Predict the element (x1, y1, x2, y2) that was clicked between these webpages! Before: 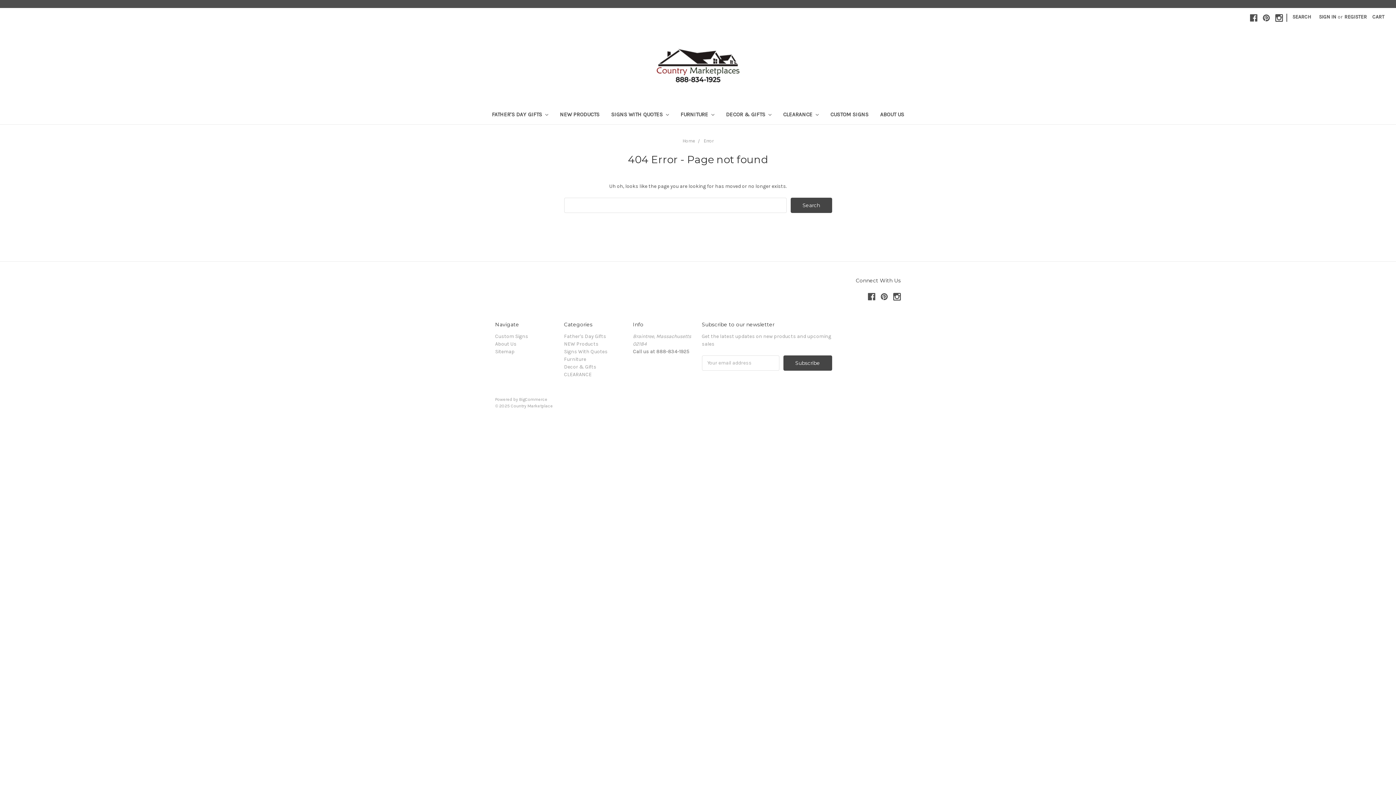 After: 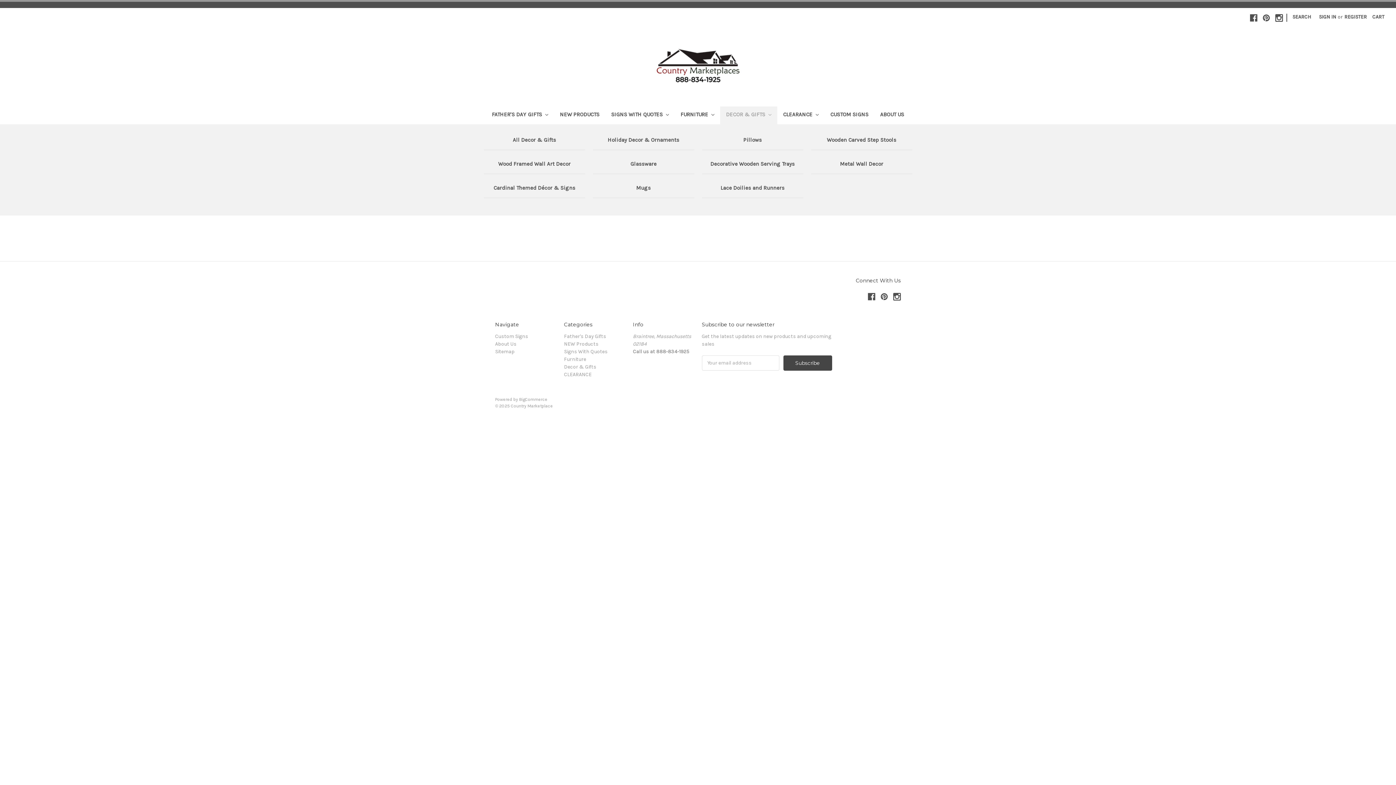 Action: label: DECOR & GIFTS  bbox: (720, 106, 777, 124)